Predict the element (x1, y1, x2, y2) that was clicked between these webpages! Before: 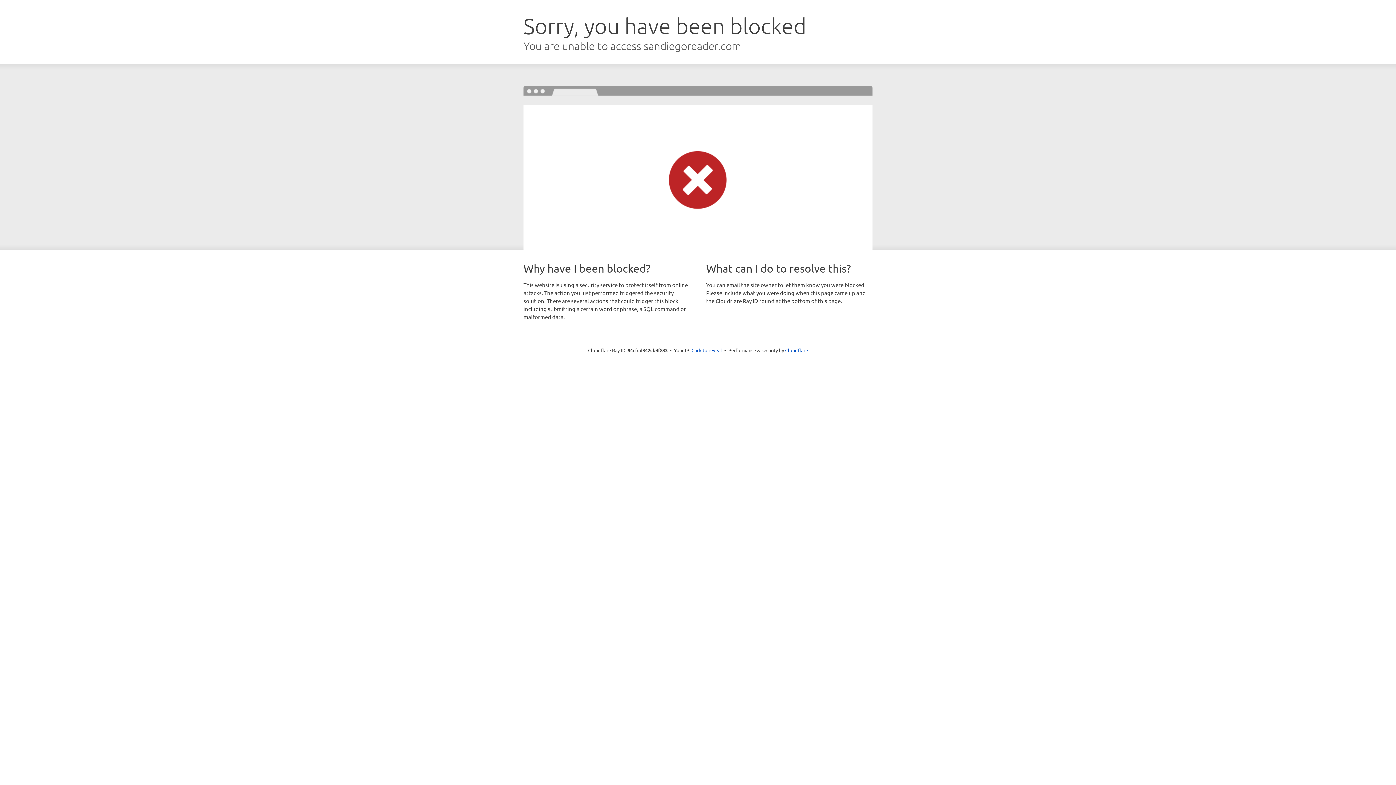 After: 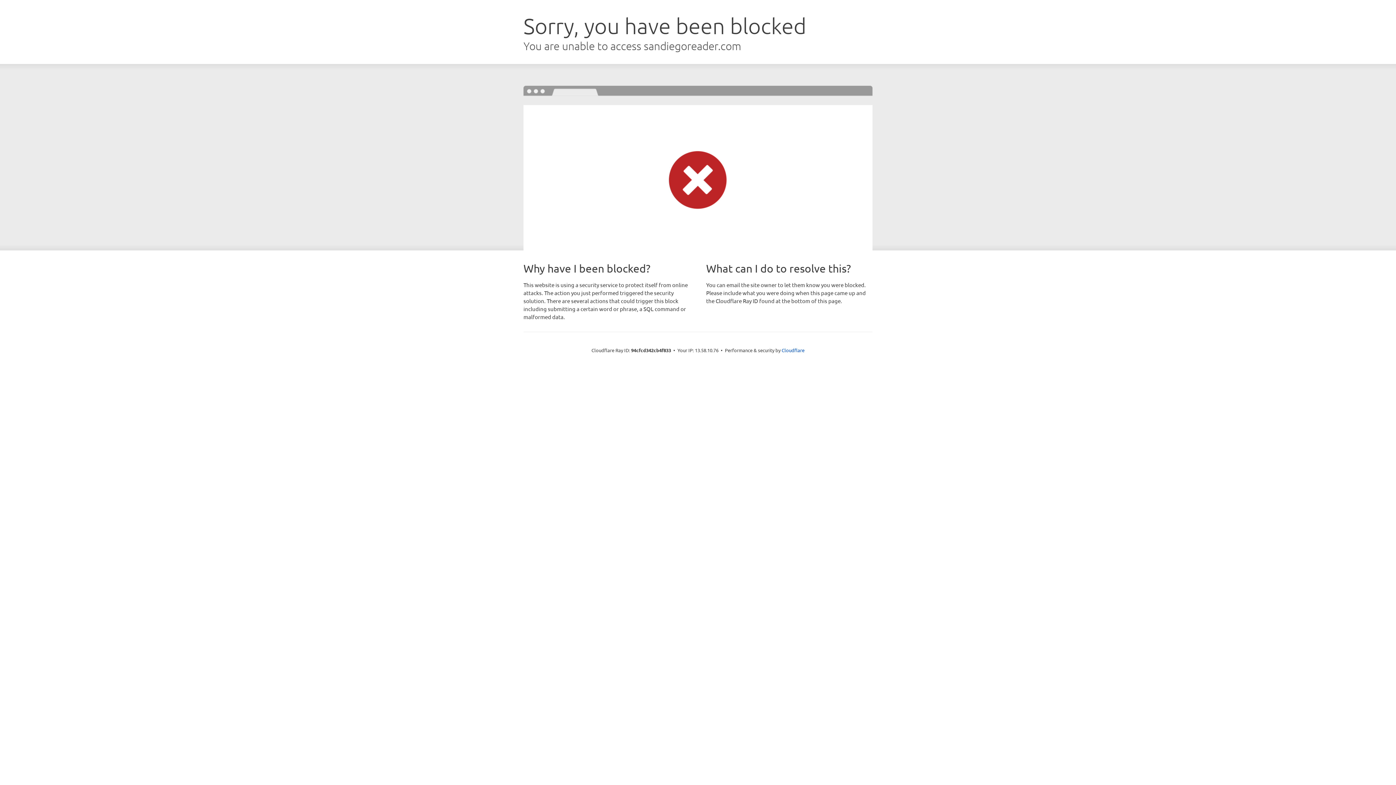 Action: label: Click to reveal bbox: (691, 346, 722, 353)